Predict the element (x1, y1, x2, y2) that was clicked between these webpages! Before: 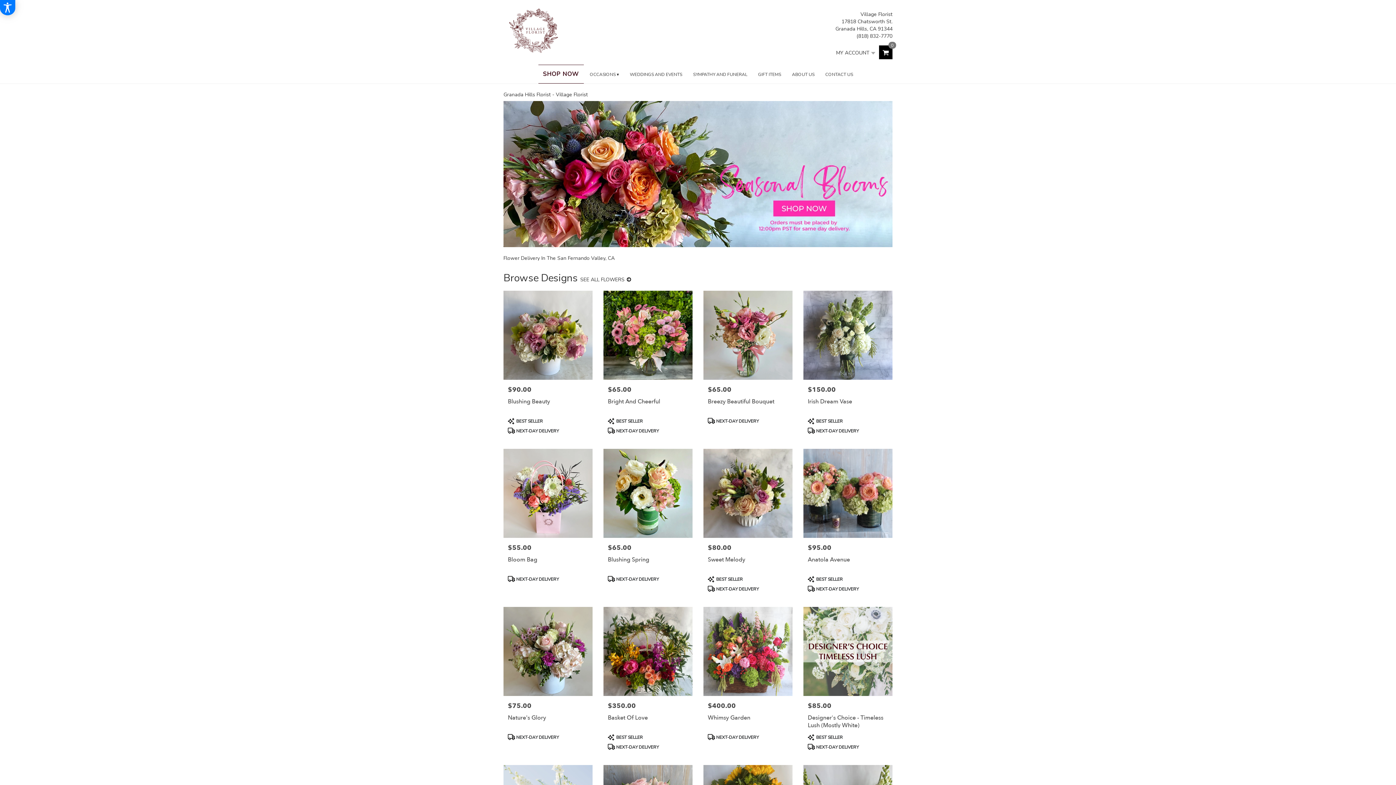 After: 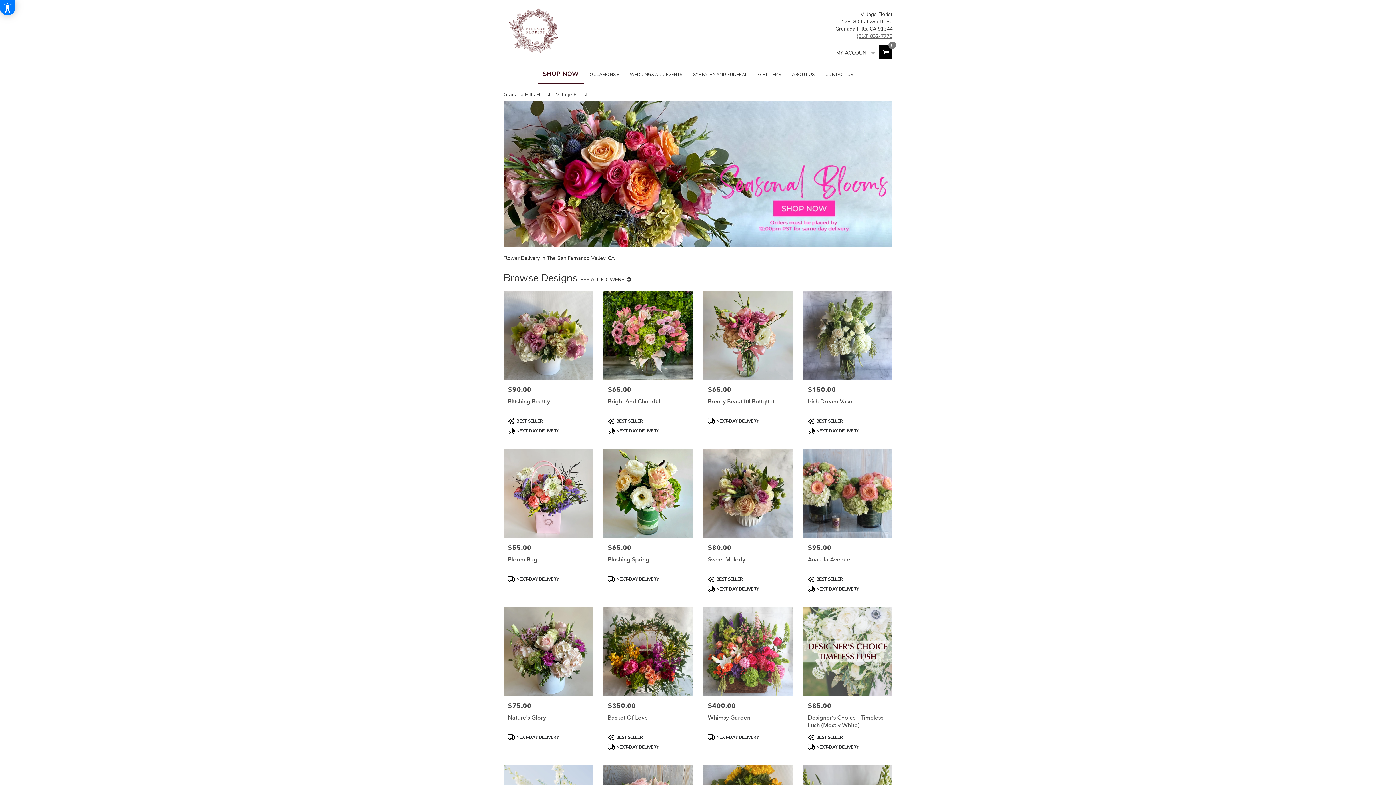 Action: bbox: (856, 32, 892, 39) label: (818) 832-7770